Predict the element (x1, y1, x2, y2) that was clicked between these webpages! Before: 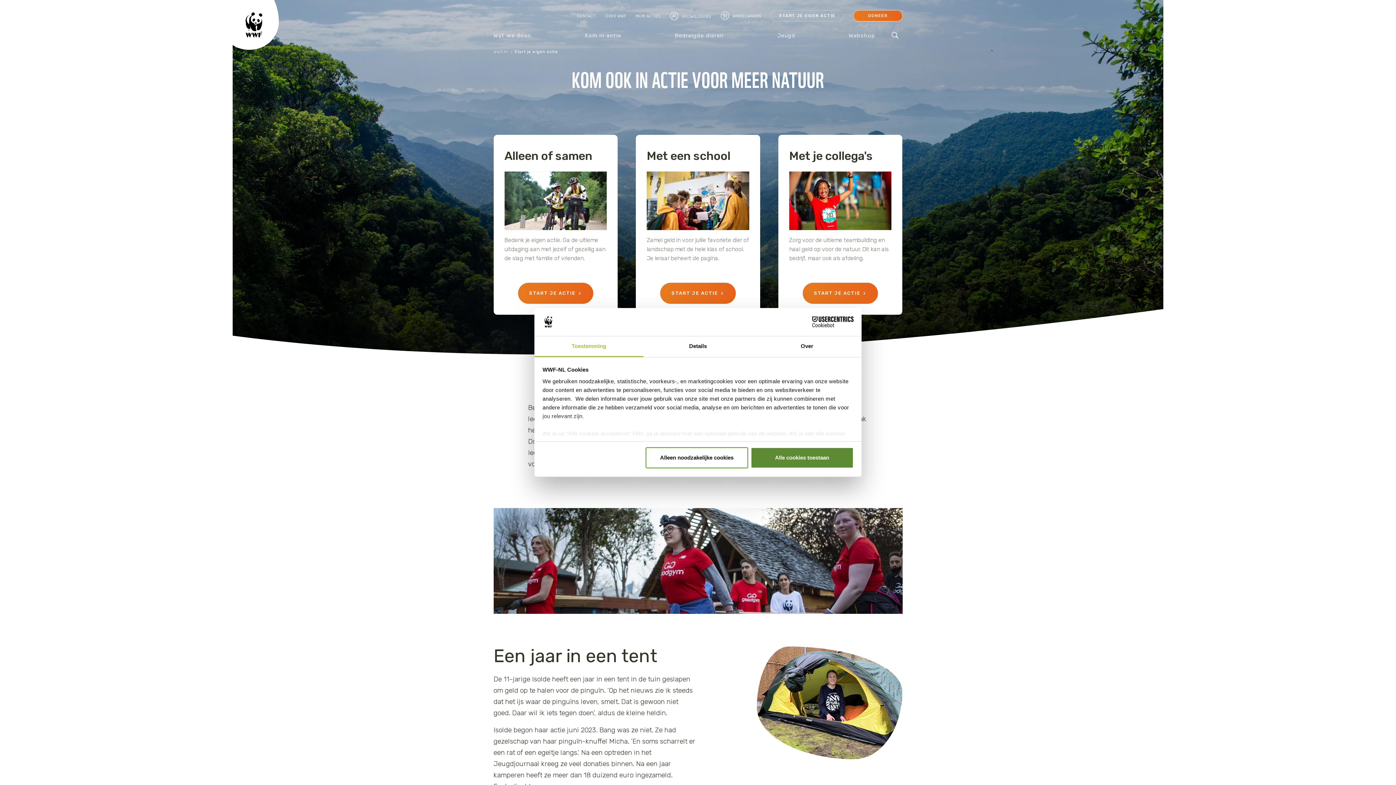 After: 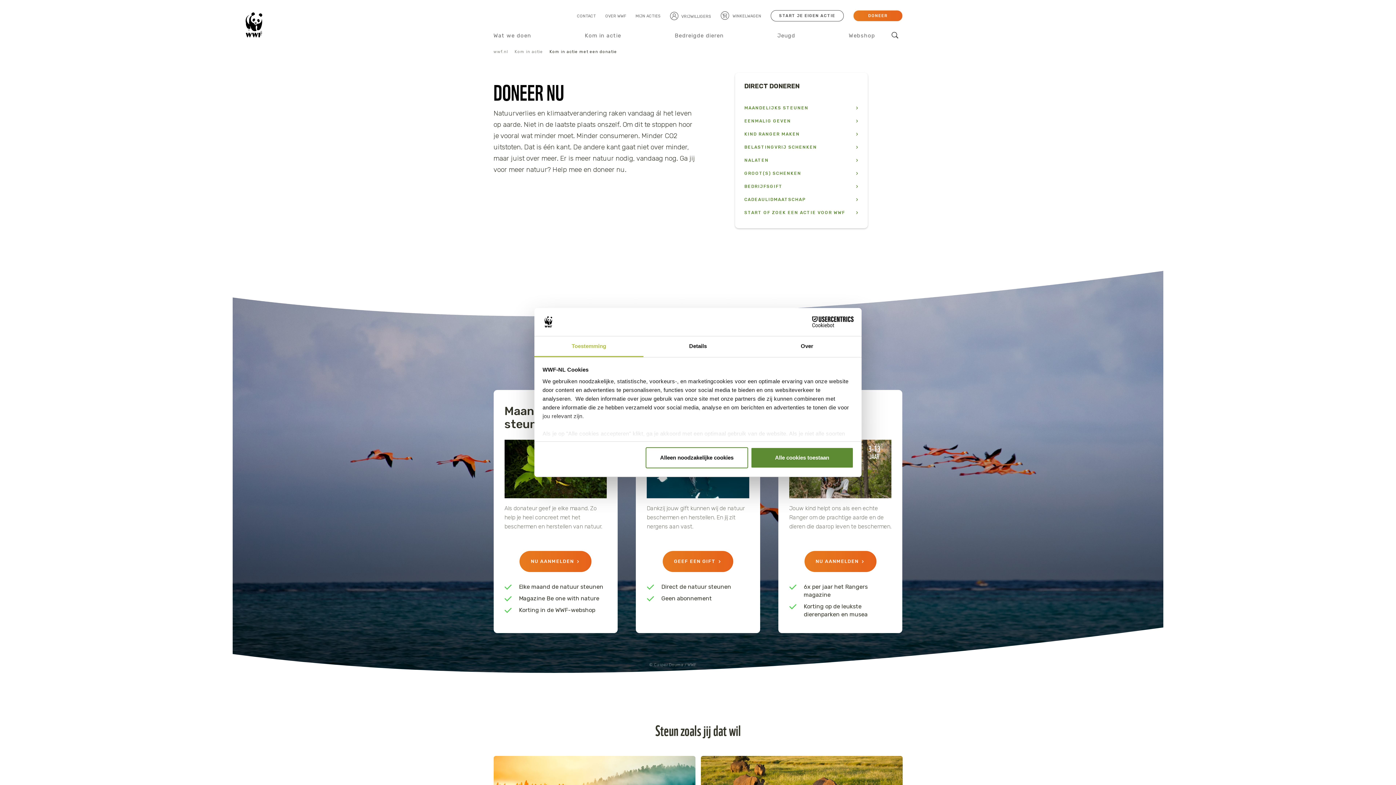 Action: label: DONEER bbox: (853, 10, 902, 21)